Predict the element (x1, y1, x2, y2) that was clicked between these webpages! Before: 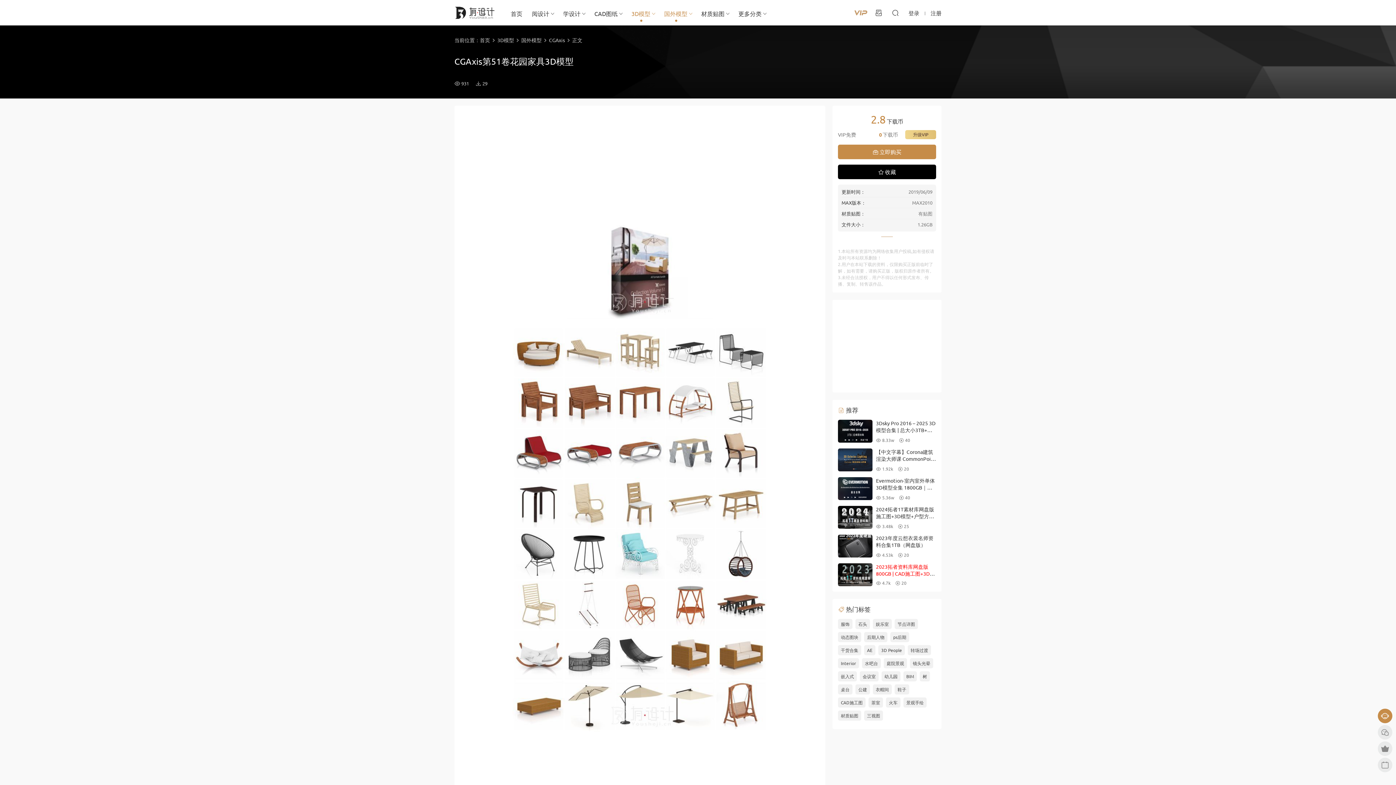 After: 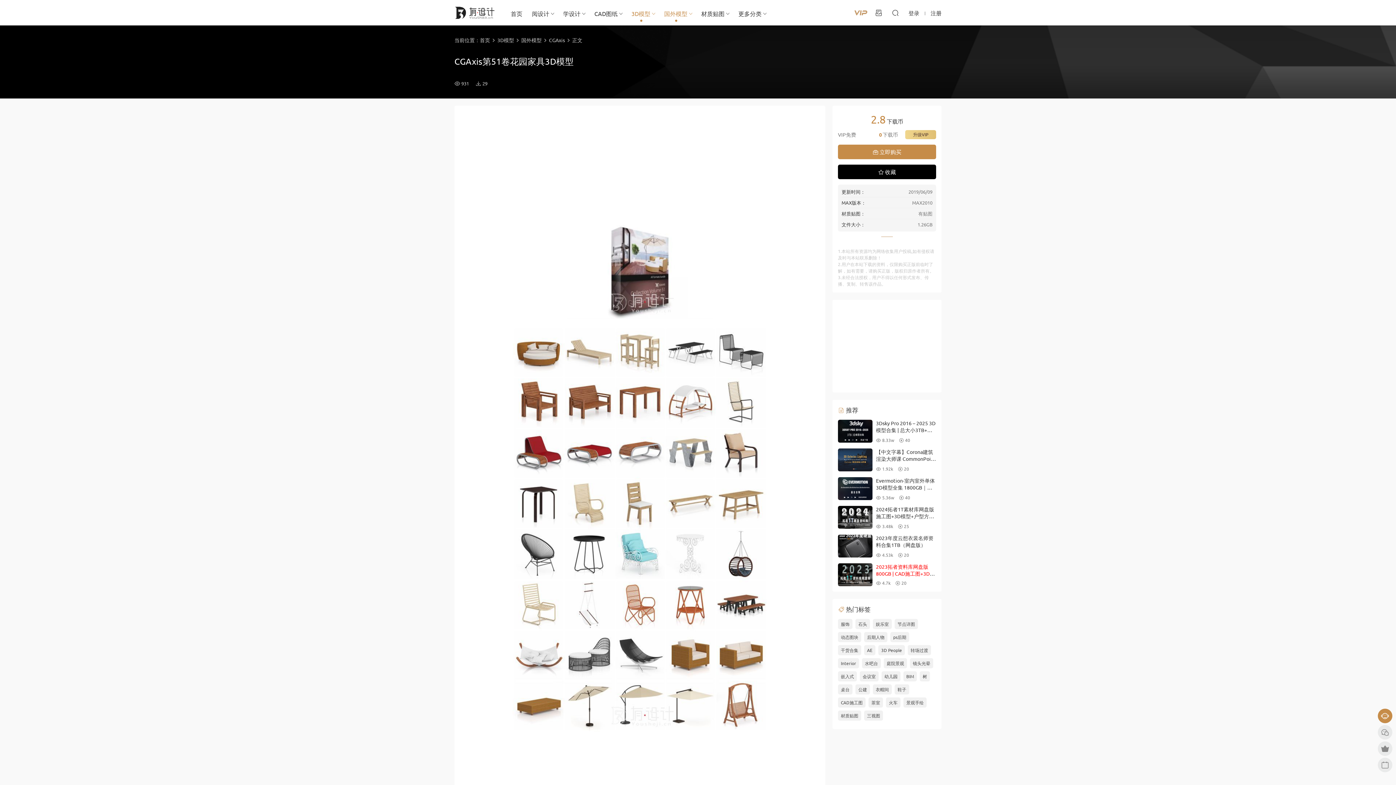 Action: bbox: (838, 506, 872, 529)